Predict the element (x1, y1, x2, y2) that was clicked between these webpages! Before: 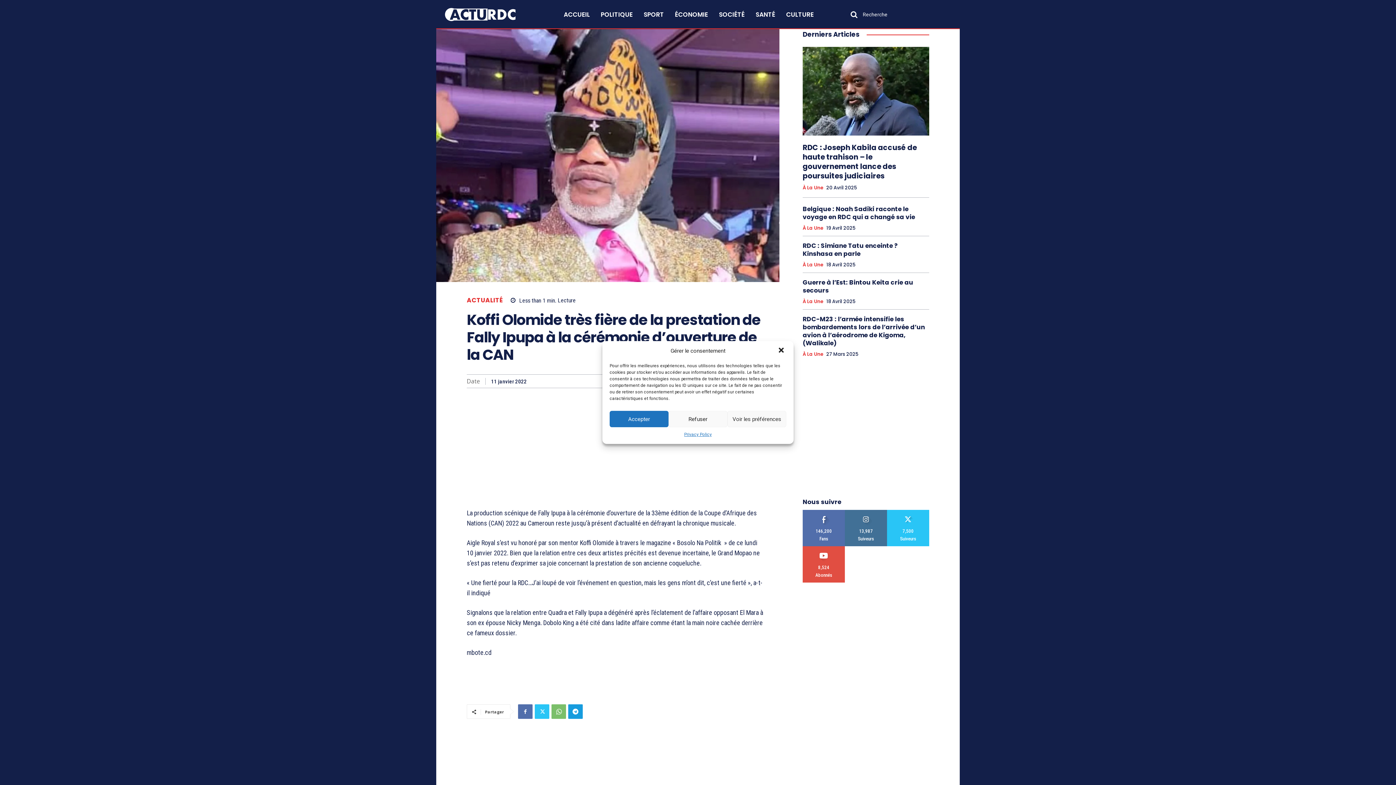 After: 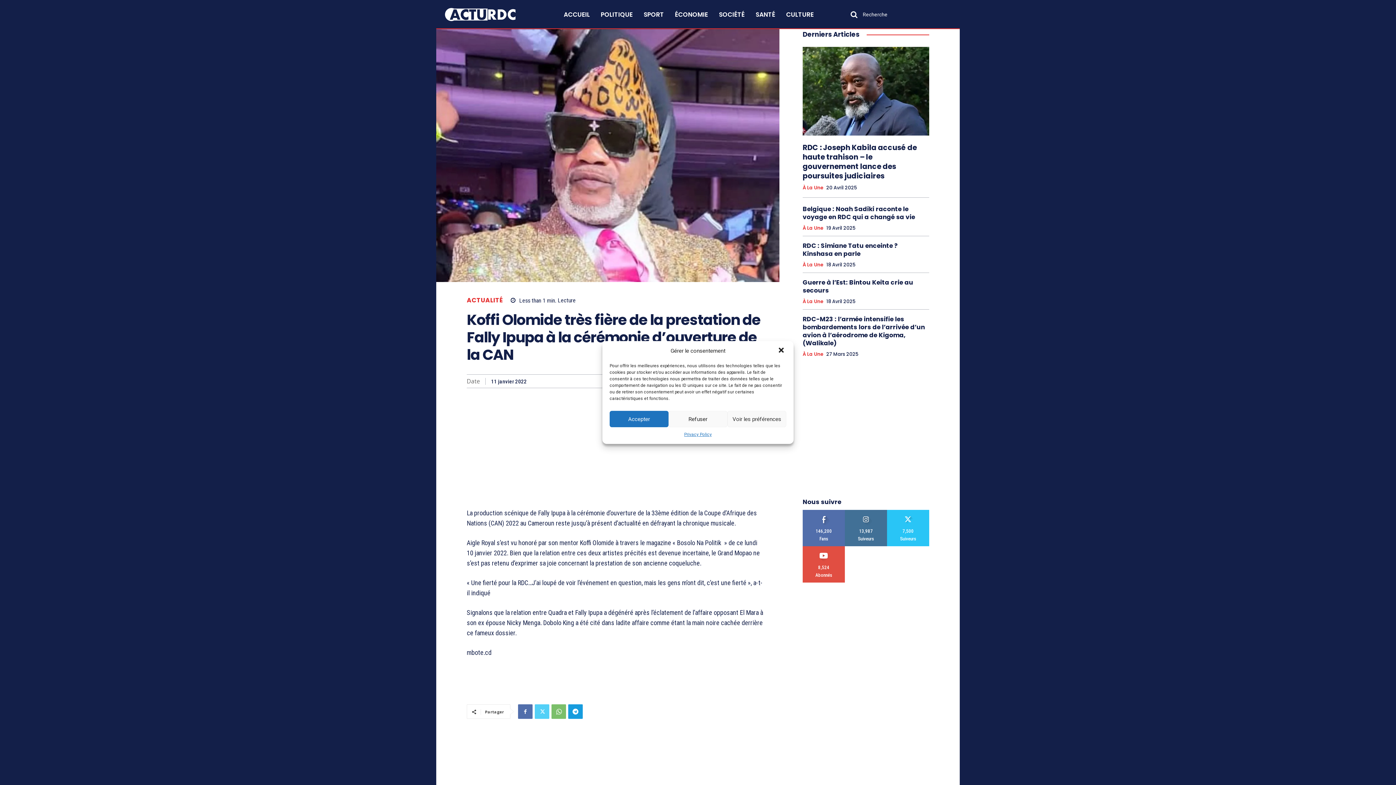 Action: bbox: (534, 704, 549, 719)